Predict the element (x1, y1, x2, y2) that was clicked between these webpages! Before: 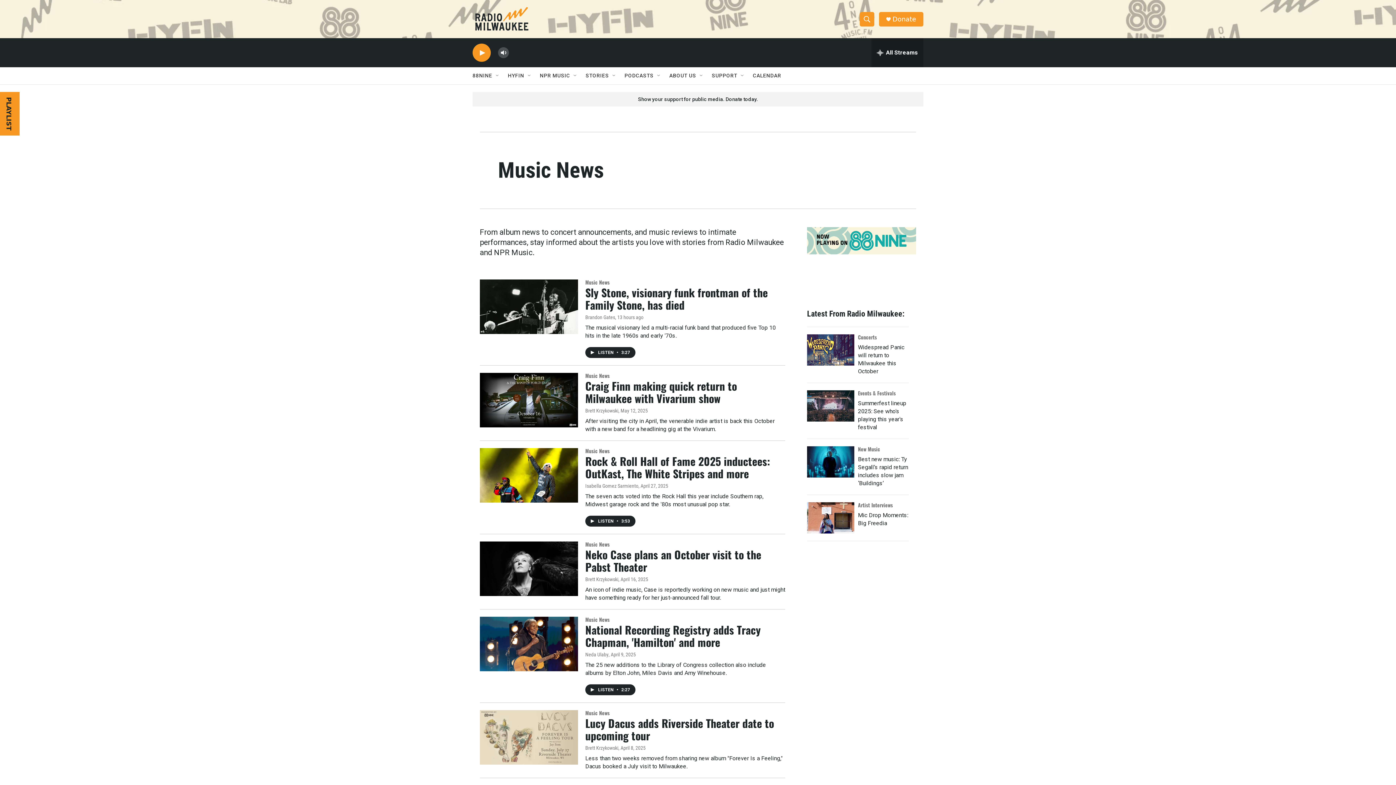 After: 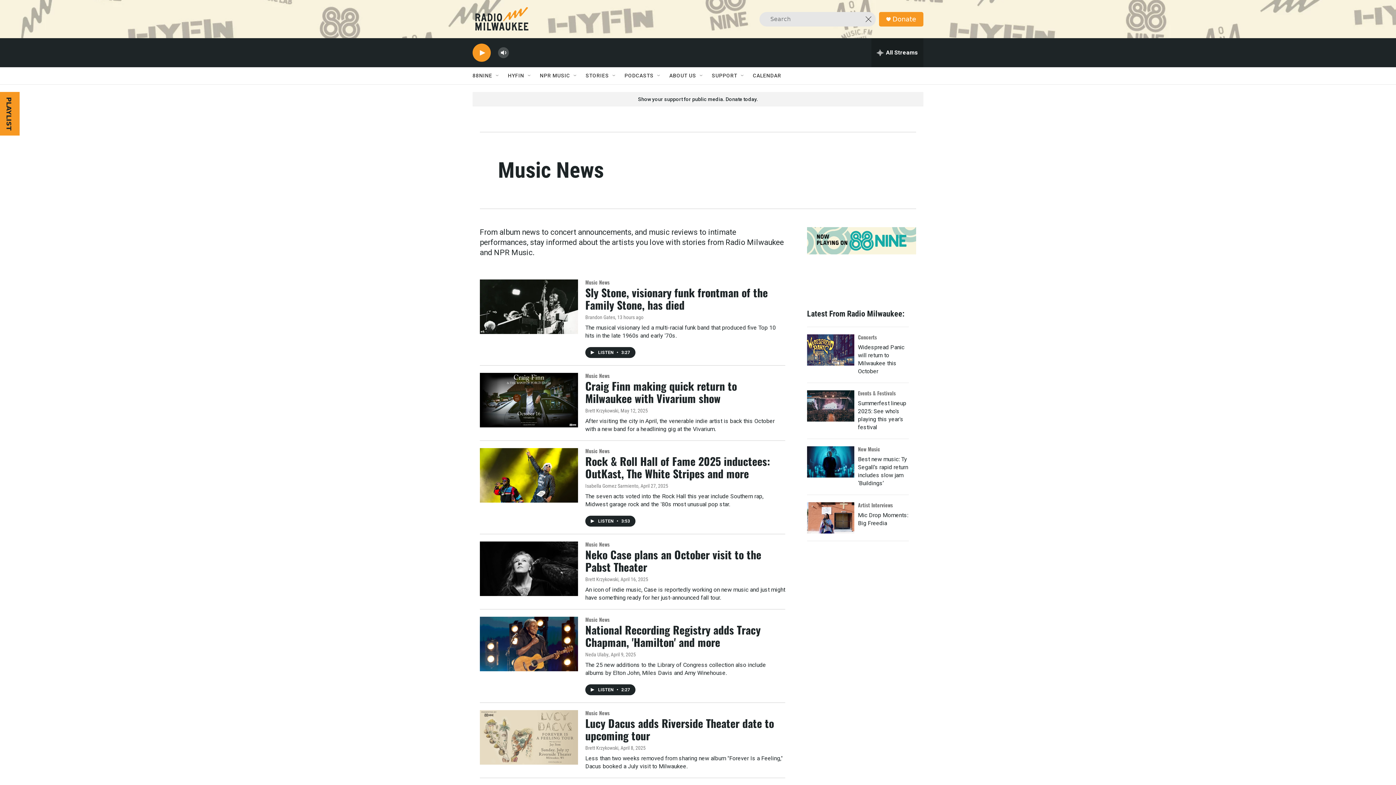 Action: label: header-search-icon bbox: (860, 11, 874, 26)